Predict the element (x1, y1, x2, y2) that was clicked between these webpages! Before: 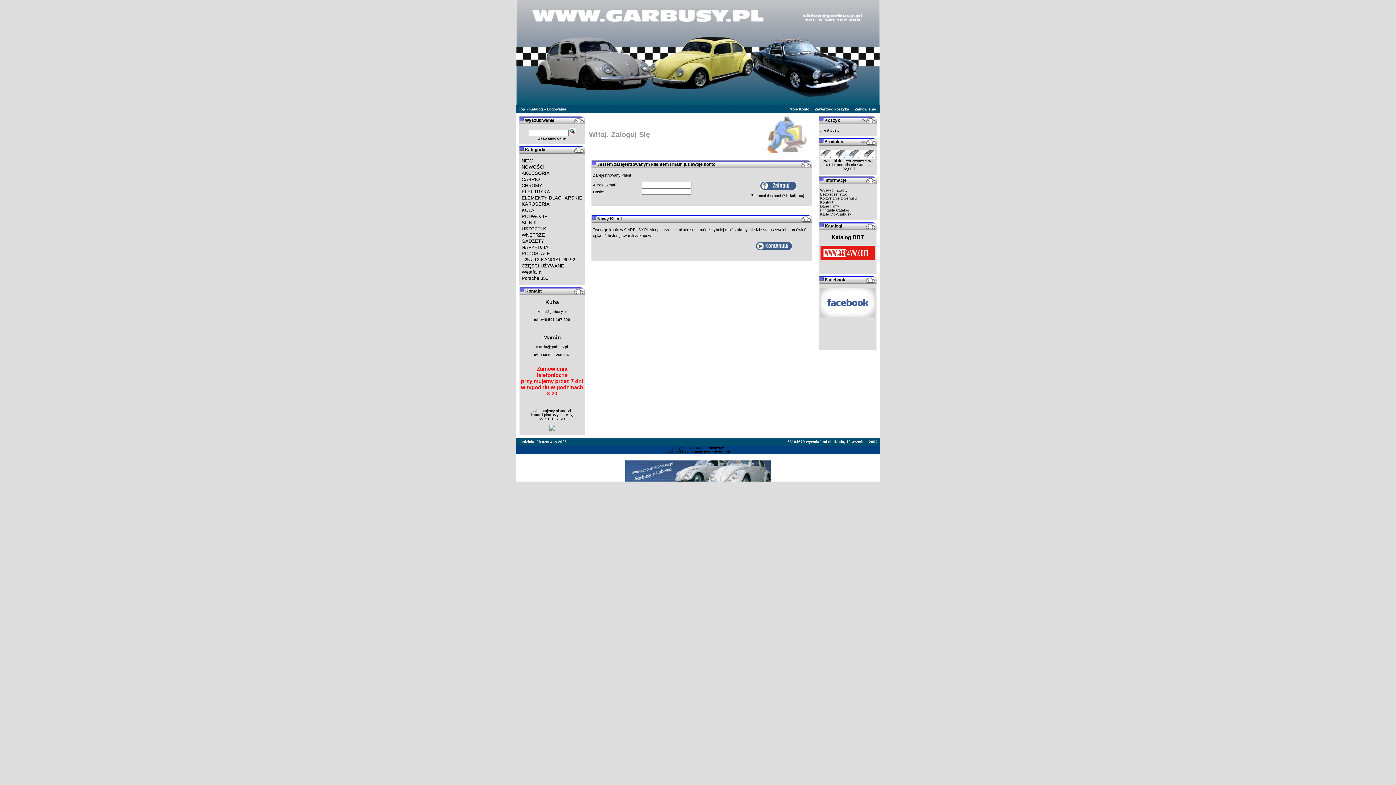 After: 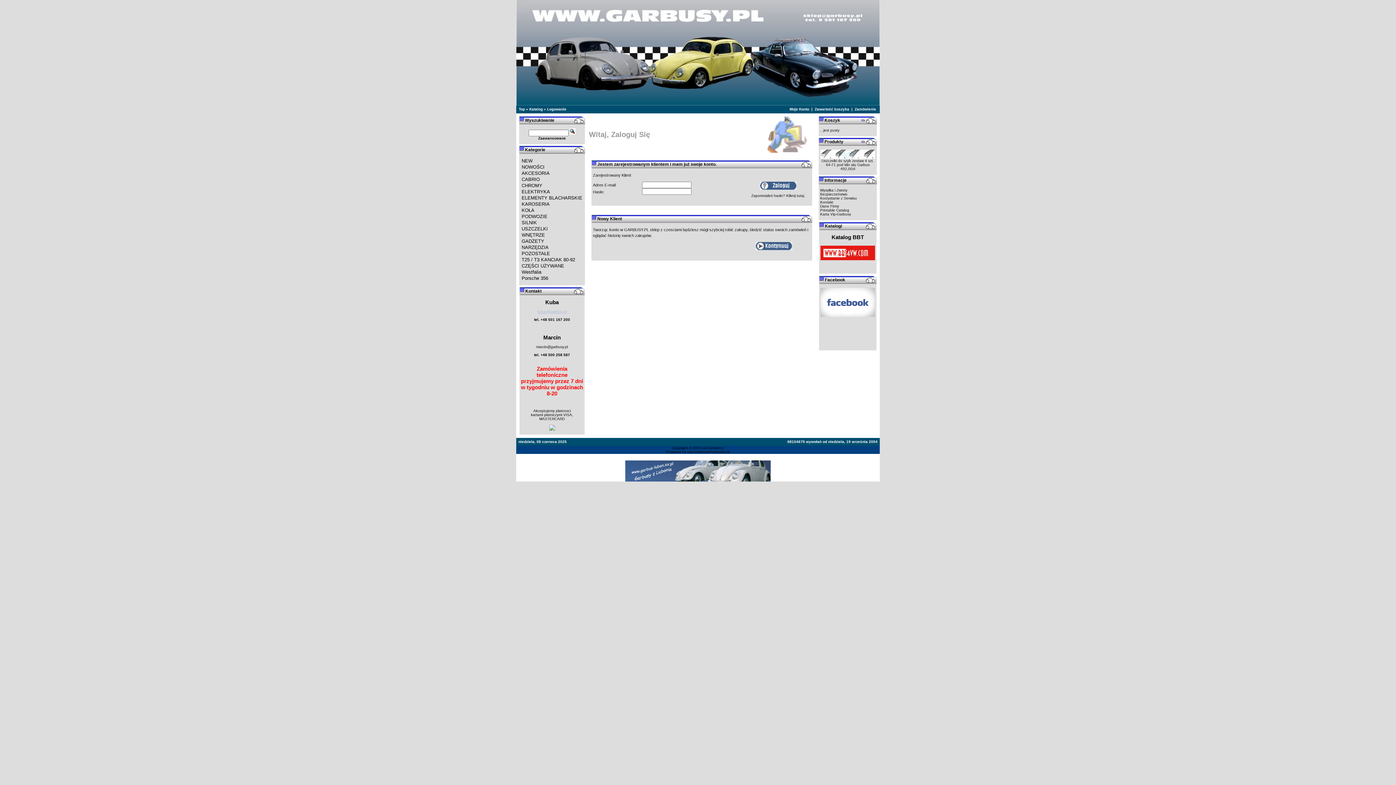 Action: bbox: (537, 309, 566, 313) label: kuba@garbusy.pl